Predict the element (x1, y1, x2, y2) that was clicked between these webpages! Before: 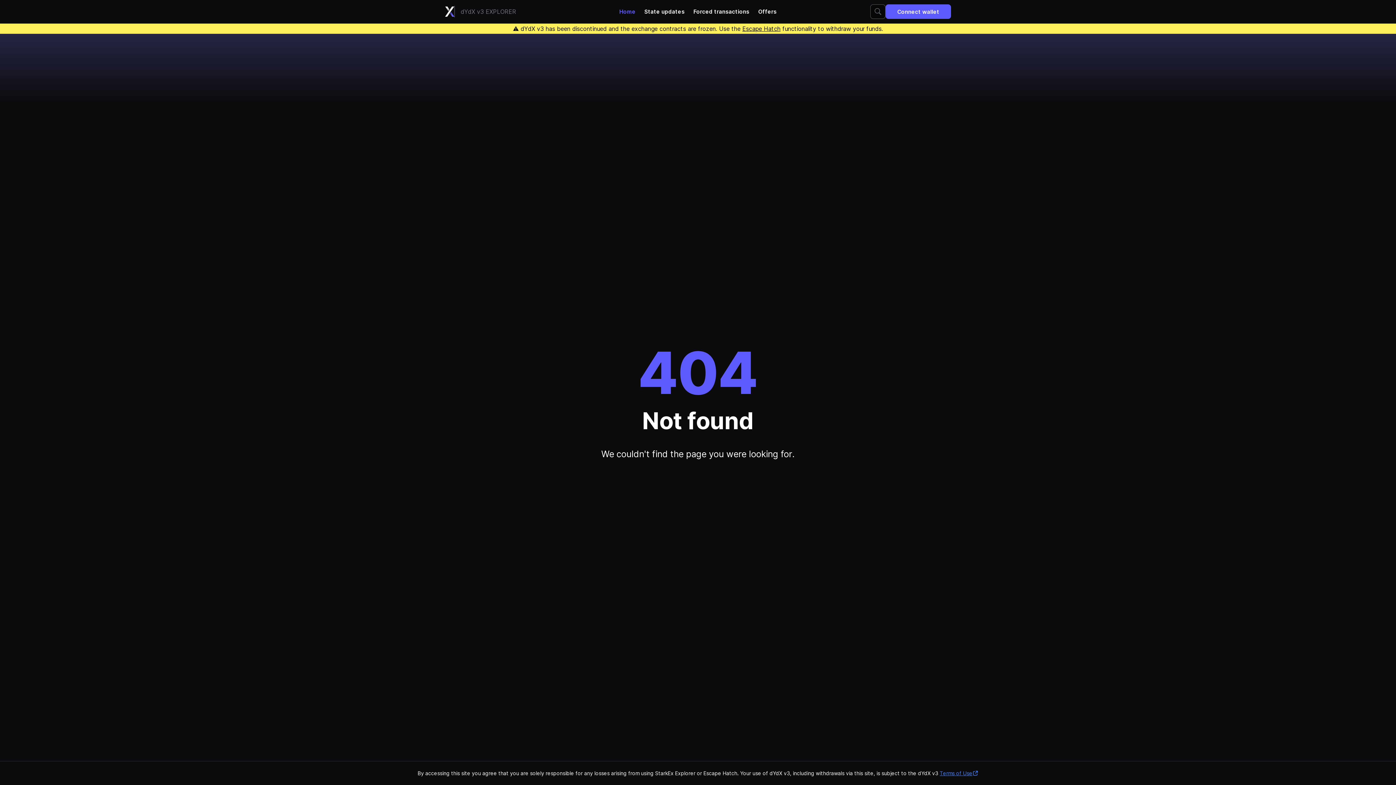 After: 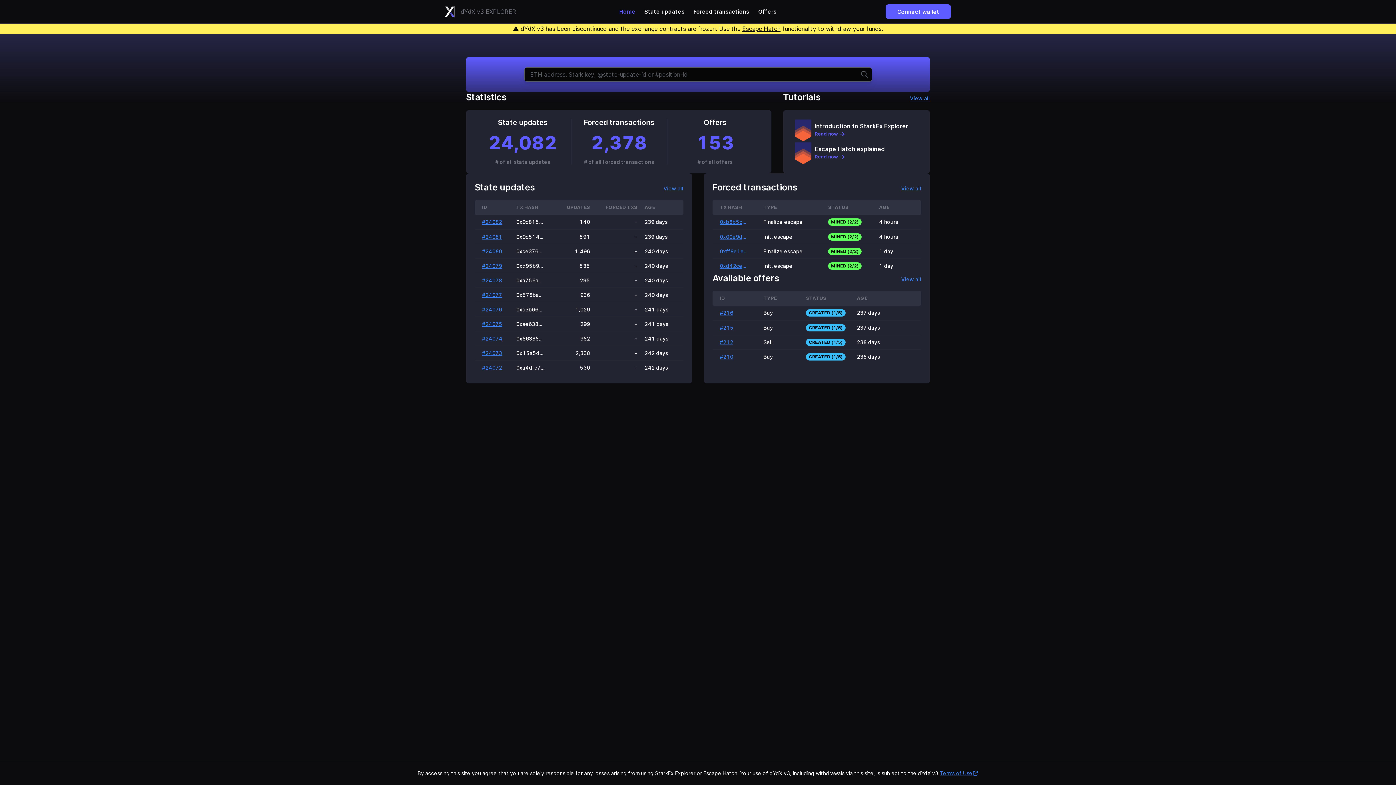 Action: label: Home bbox: (615, 6, 640, 17)